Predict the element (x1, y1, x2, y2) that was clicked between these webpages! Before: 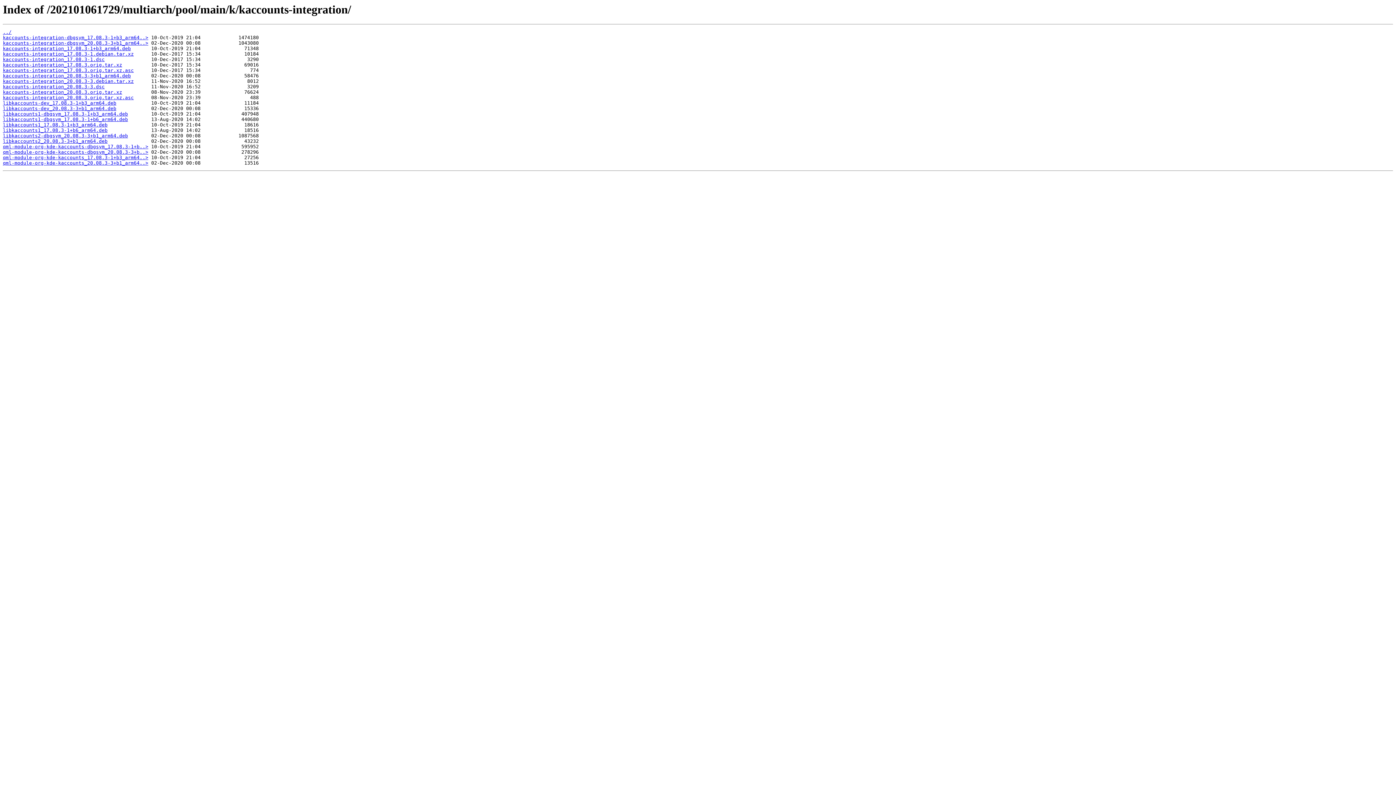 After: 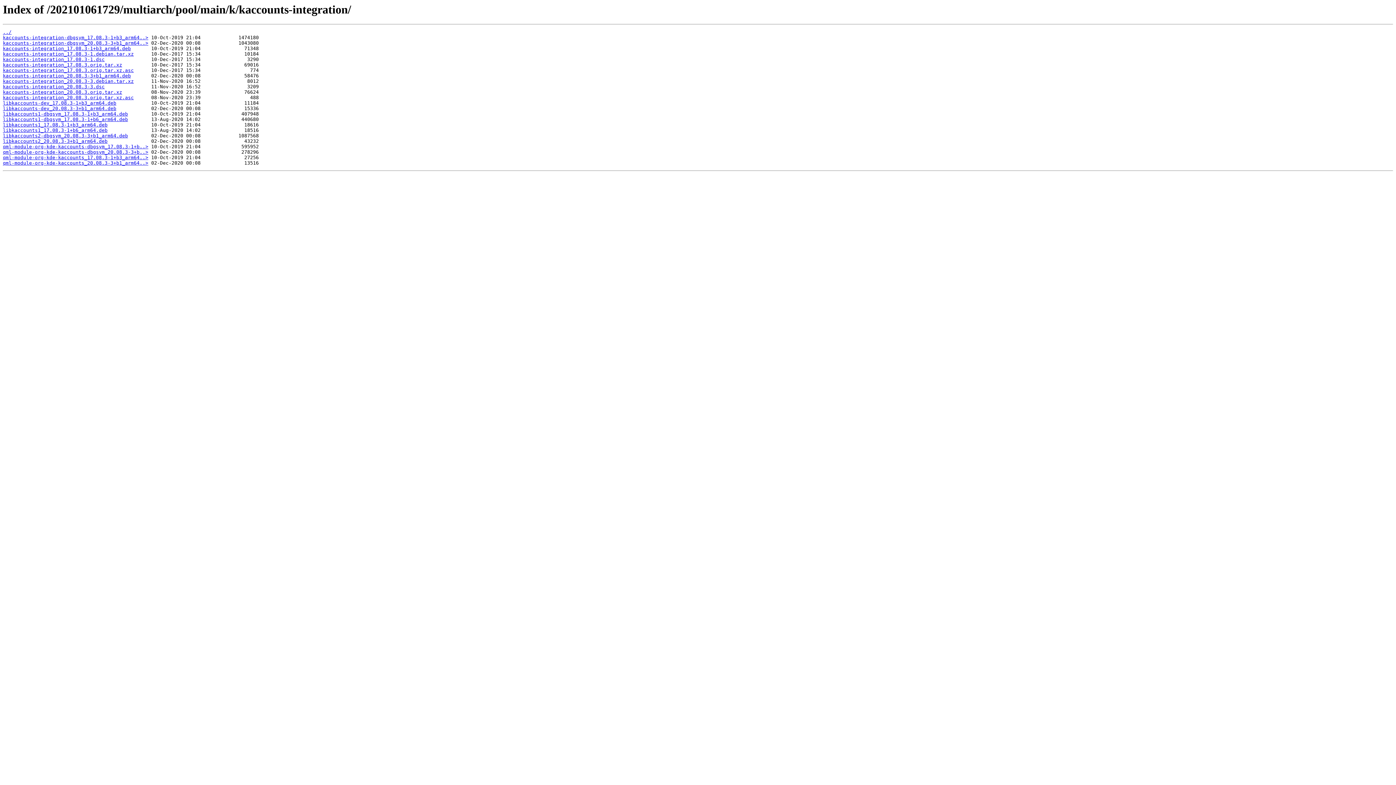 Action: bbox: (2, 105, 116, 111) label: libkaccounts-dev_20.08.3-3+b1_arm64.deb